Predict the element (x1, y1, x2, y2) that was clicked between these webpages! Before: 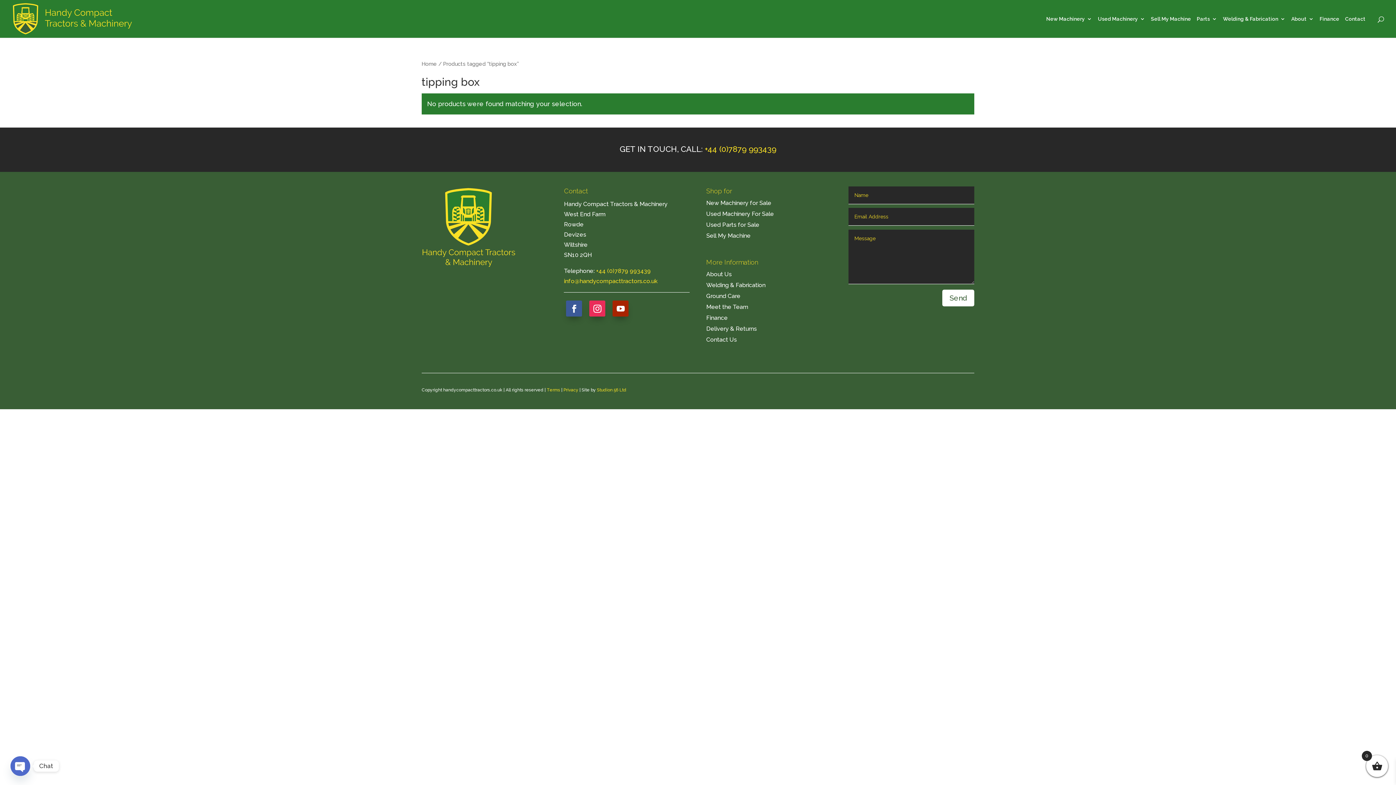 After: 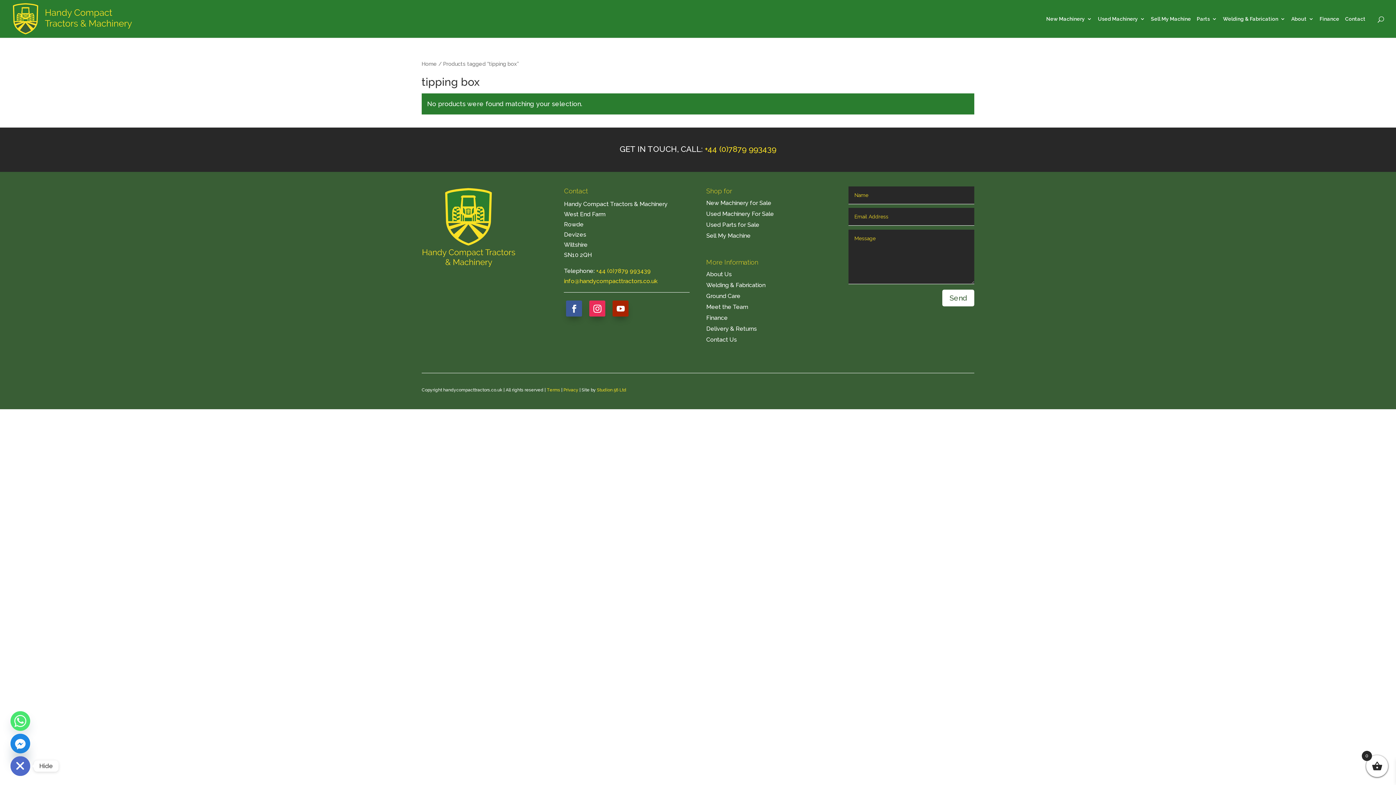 Action: bbox: (10, 756, 30, 776) label: Open chaty